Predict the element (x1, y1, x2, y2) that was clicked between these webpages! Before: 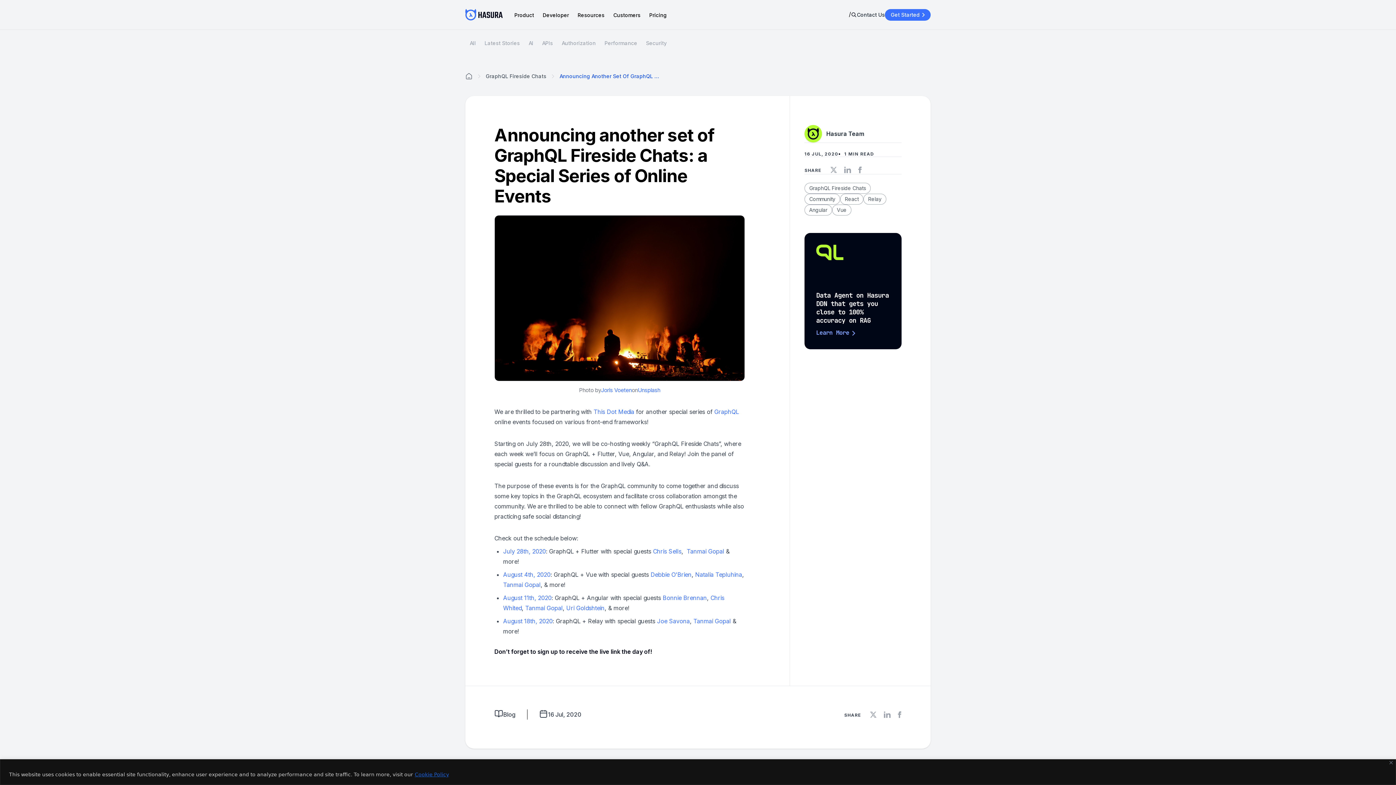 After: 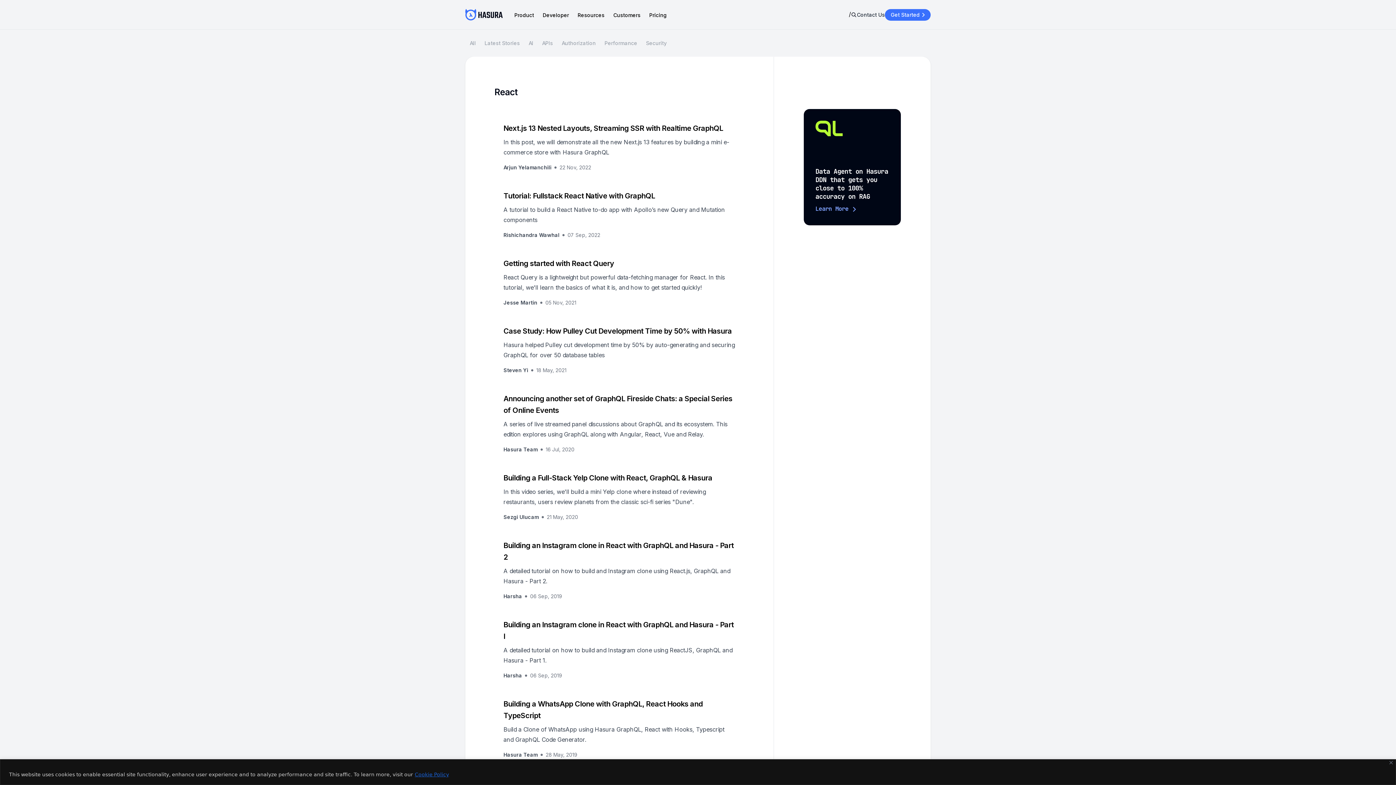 Action: bbox: (840, 193, 863, 204) label: React